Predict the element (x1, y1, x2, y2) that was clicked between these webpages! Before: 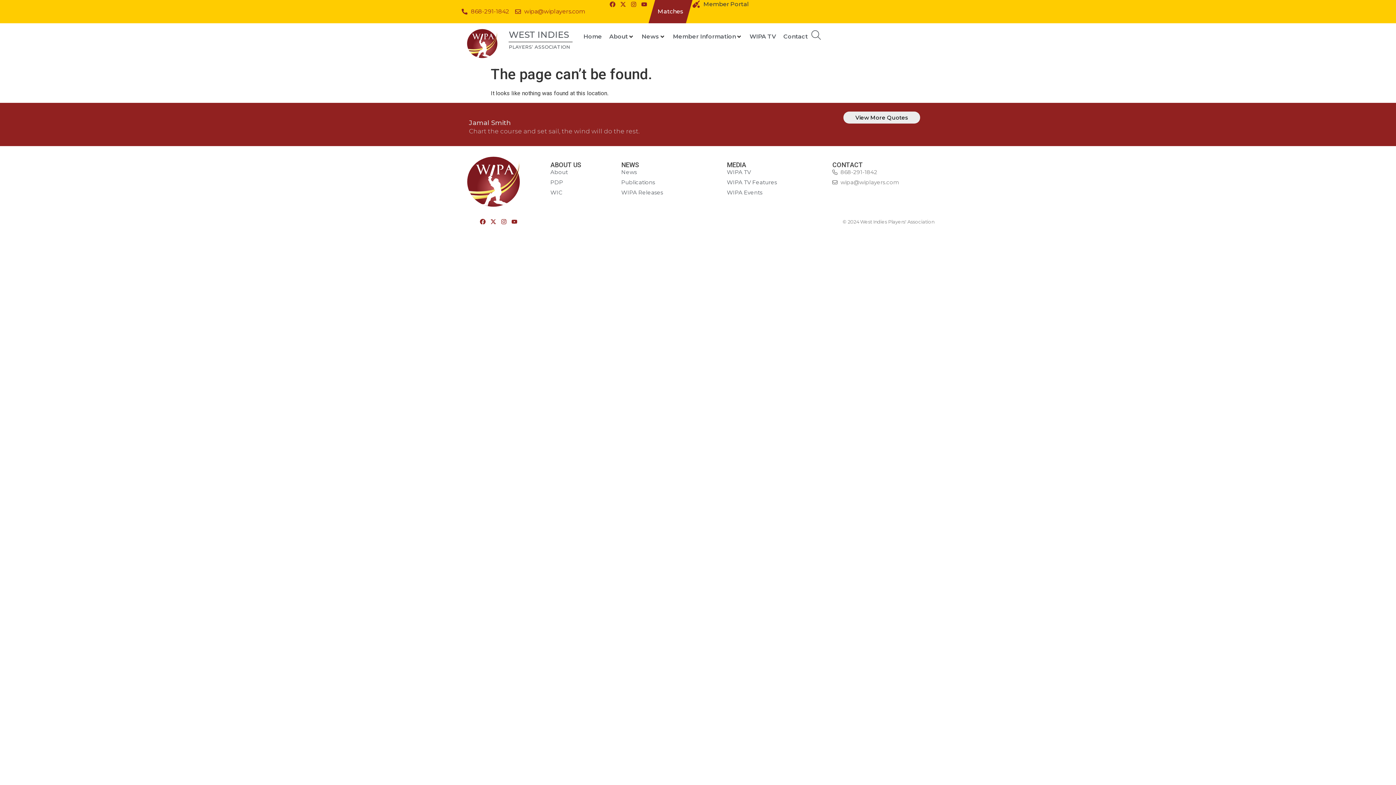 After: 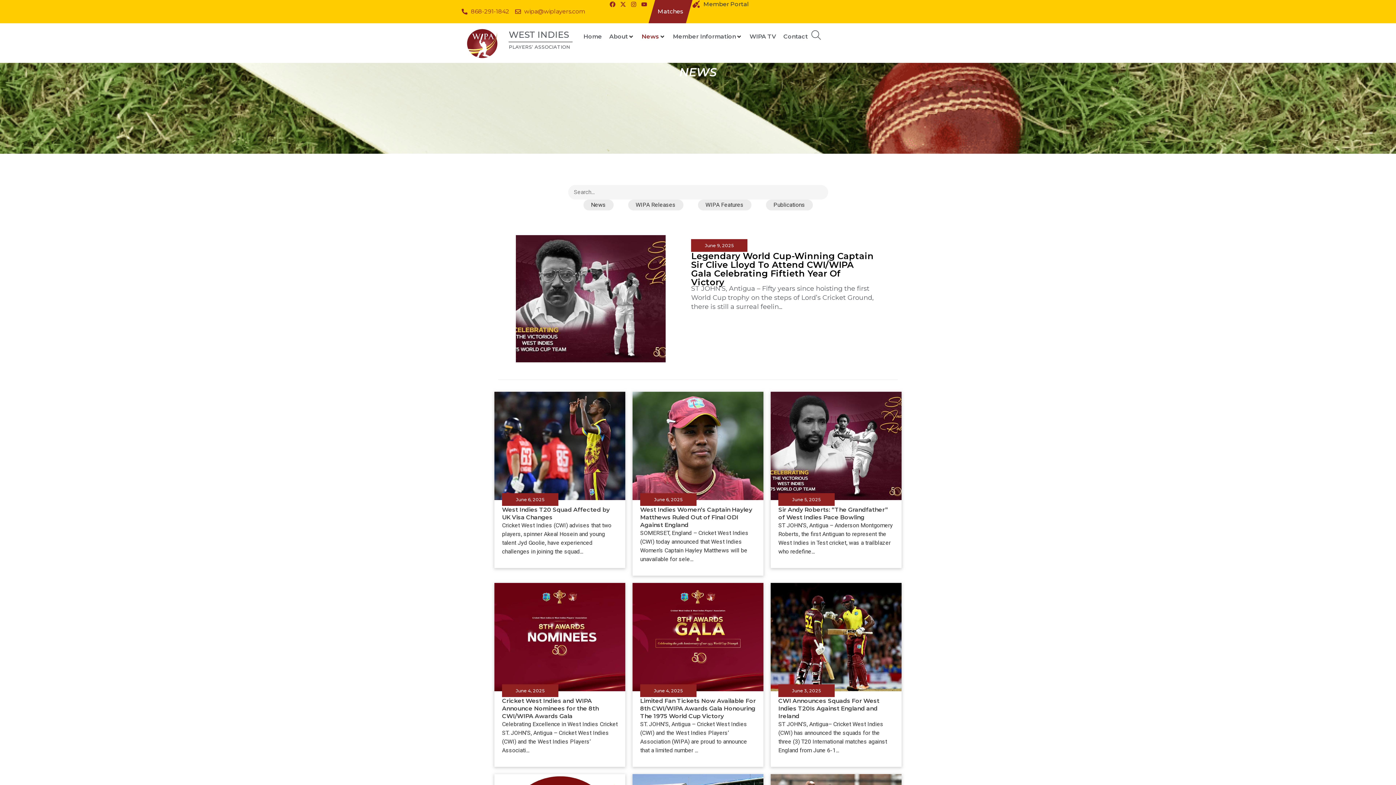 Action: label: News bbox: (621, 168, 719, 176)